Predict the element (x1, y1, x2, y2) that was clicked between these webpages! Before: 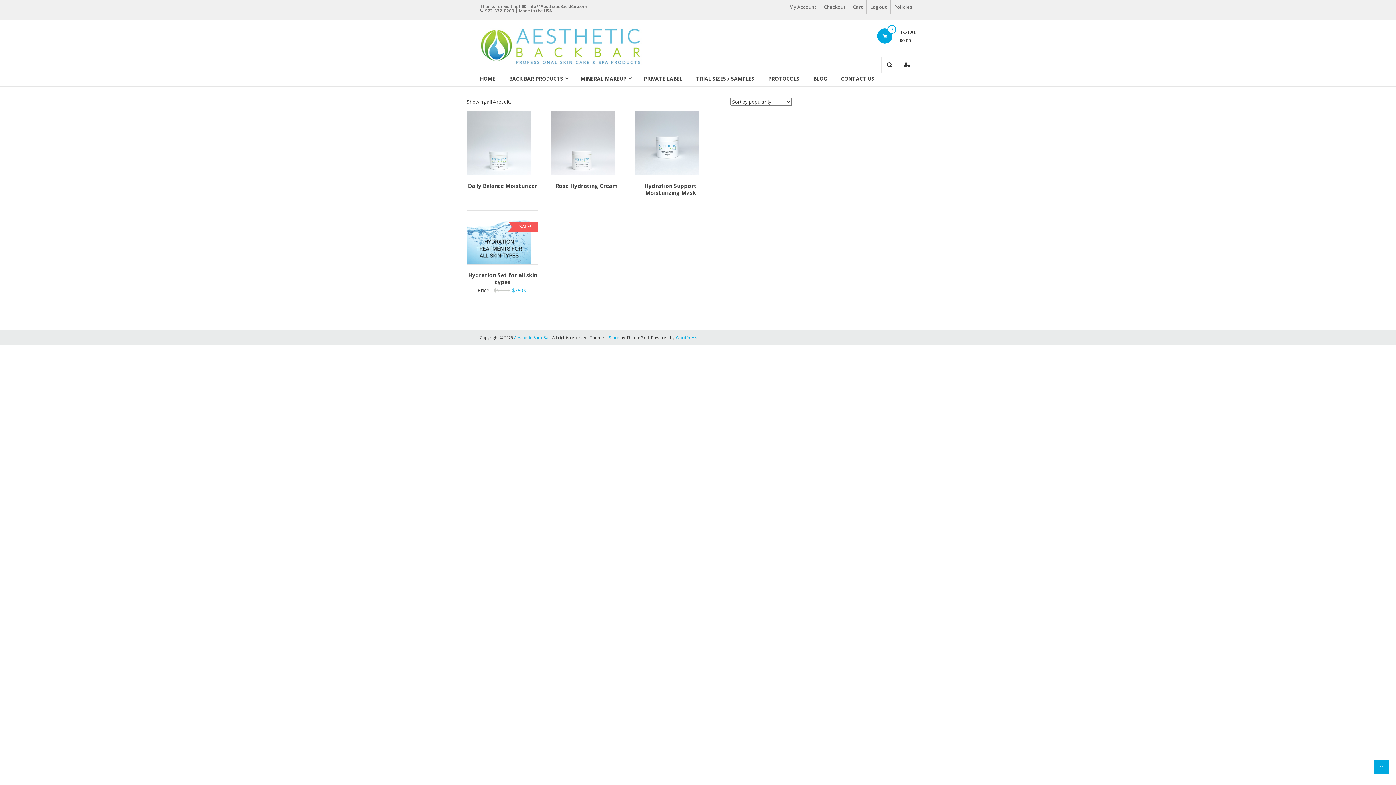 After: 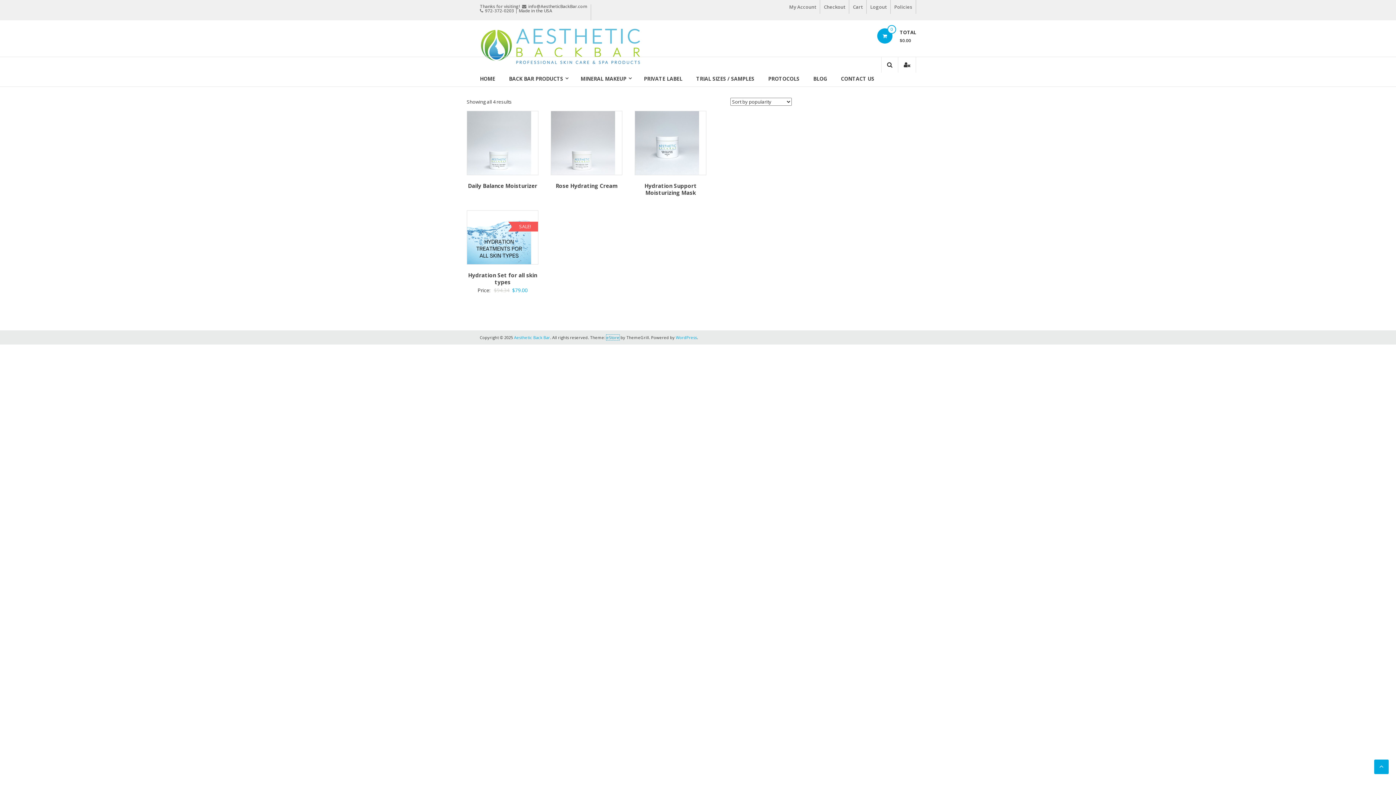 Action: label: eStore bbox: (606, 335, 619, 340)